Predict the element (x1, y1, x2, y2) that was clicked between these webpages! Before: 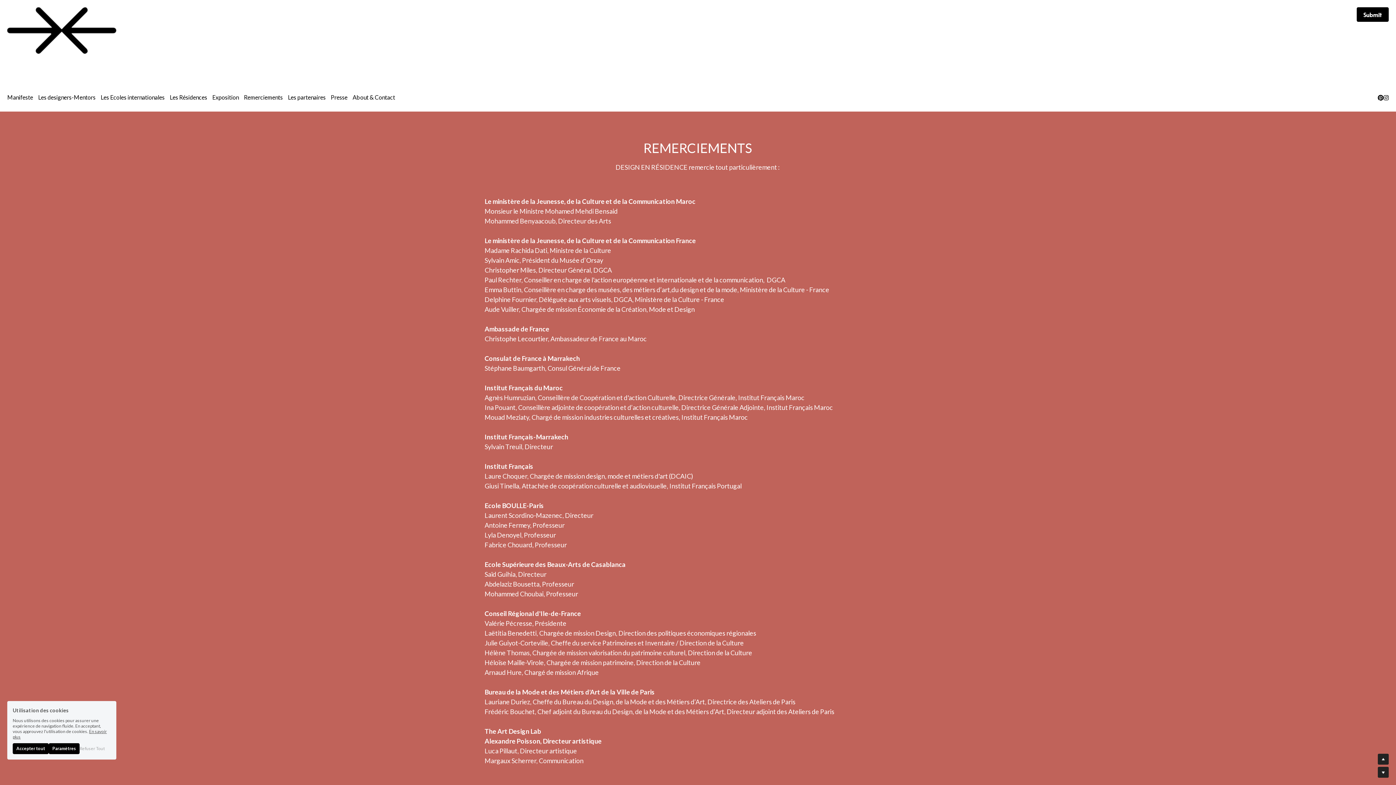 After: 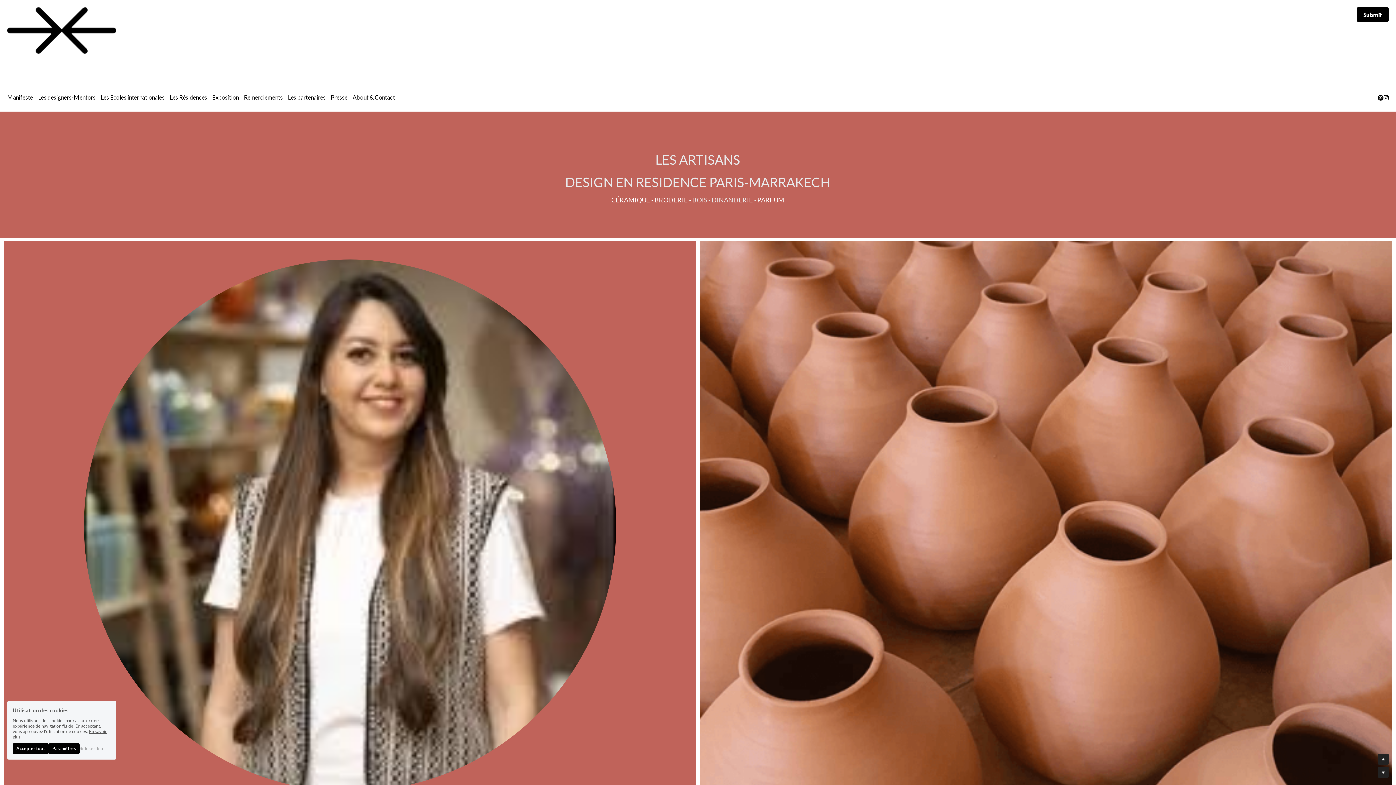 Action: label: Les partenaires bbox: (288, 94, 325, 100)